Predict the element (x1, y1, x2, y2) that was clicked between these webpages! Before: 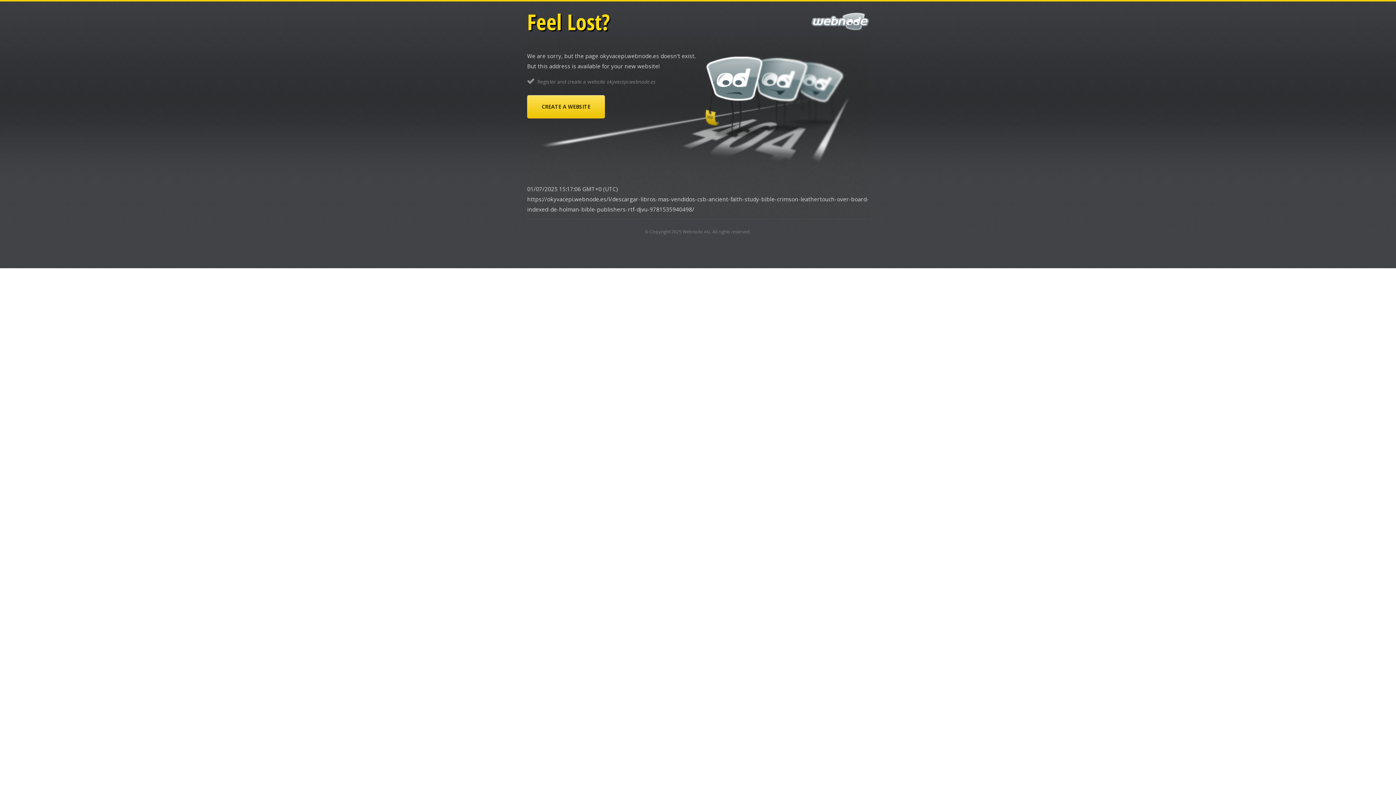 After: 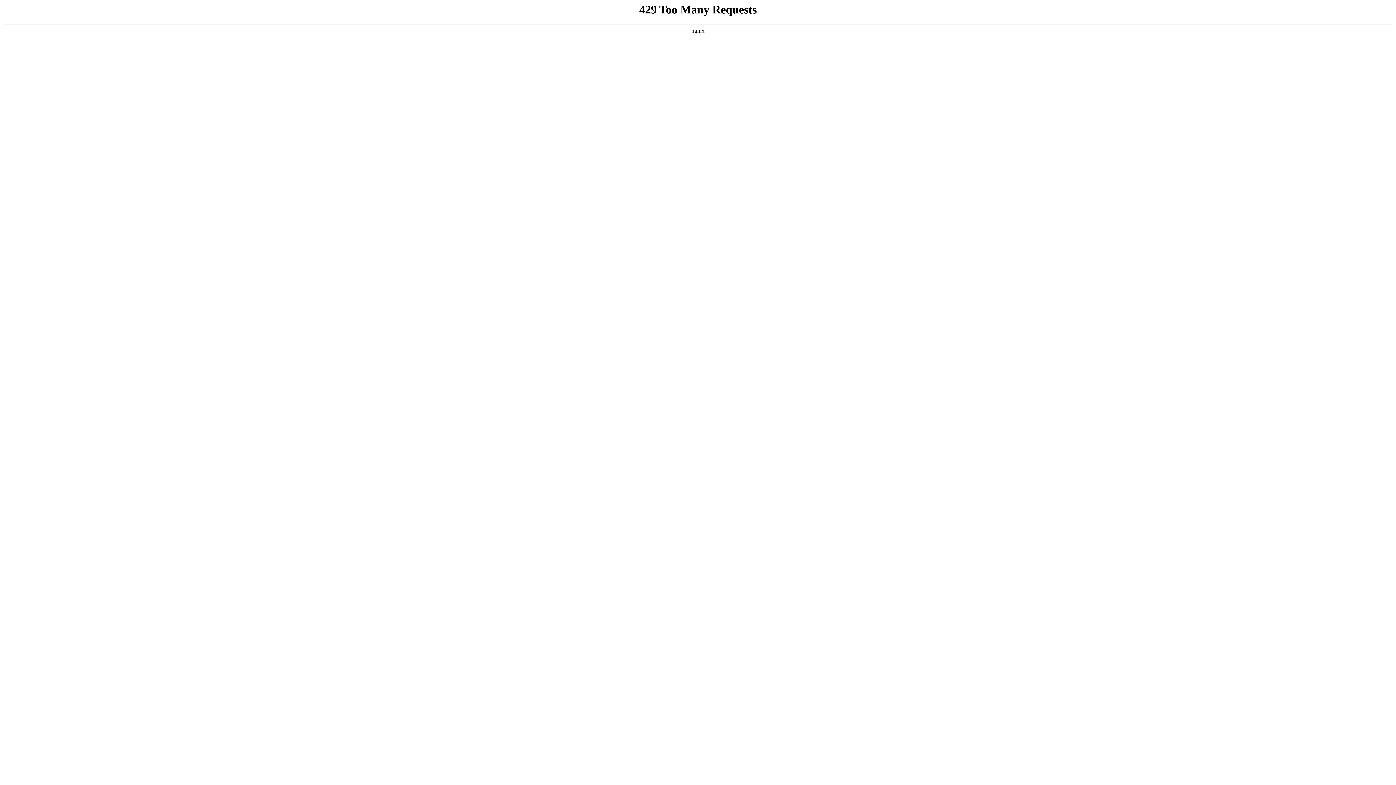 Action: label: CREATE A WEBSITE bbox: (527, 95, 605, 118)